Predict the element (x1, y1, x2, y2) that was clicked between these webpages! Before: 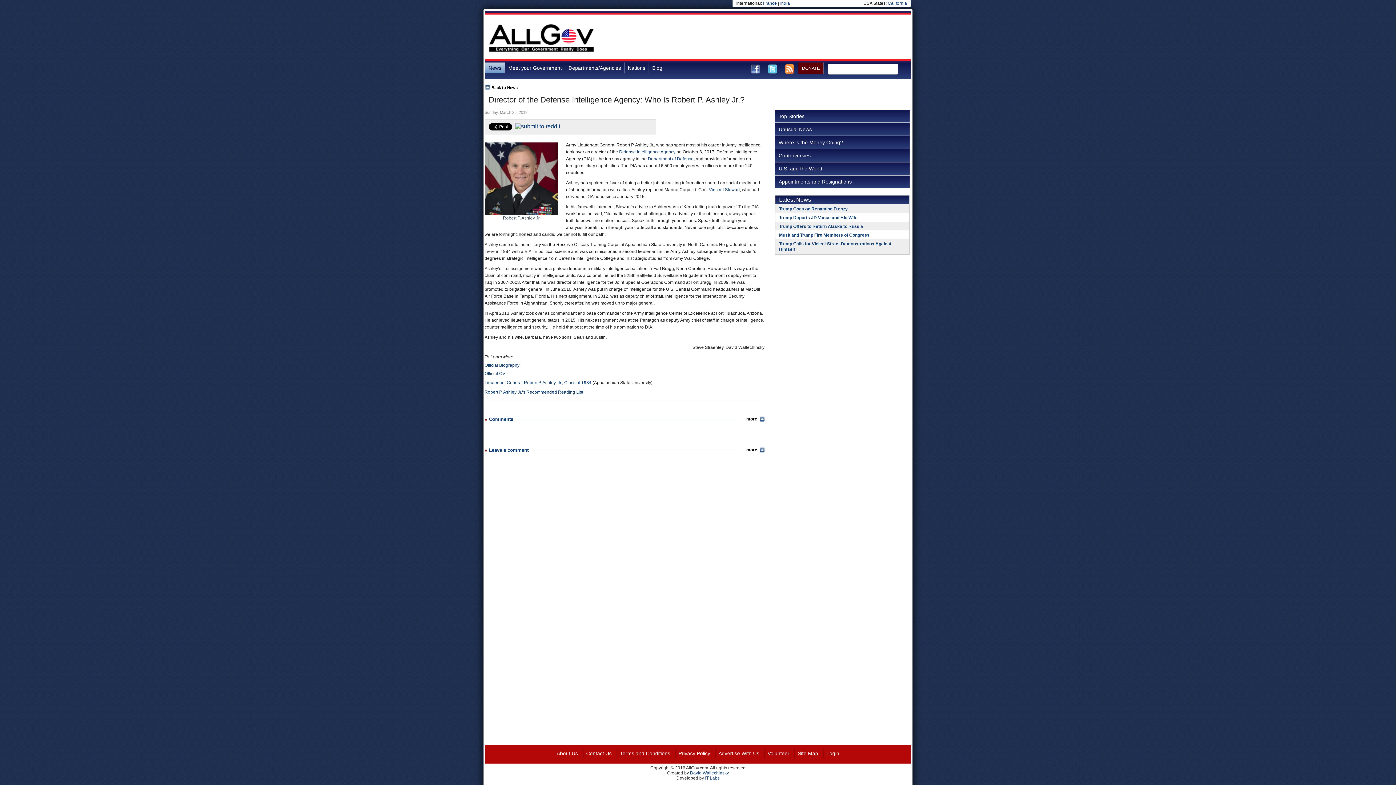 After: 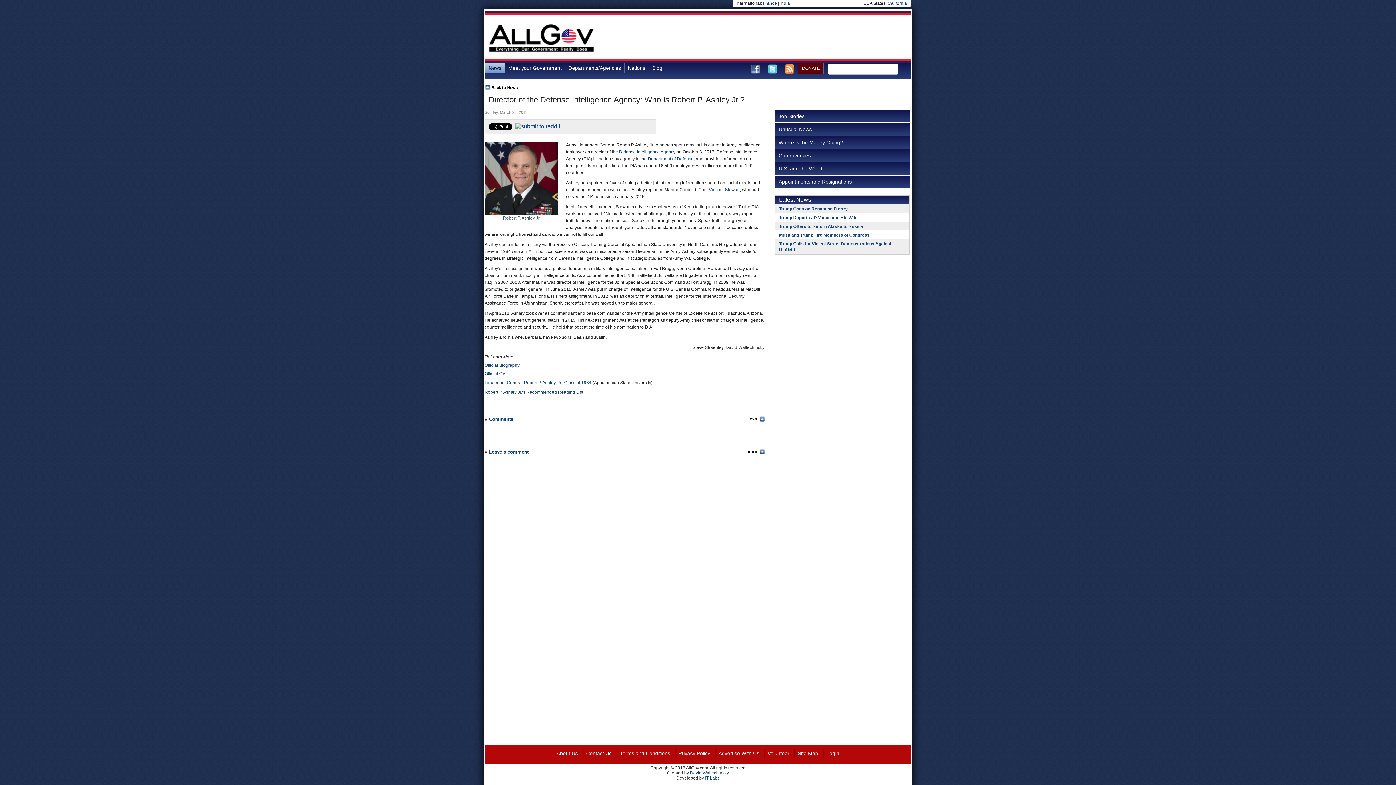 Action: bbox: (477, 416, 764, 421) label: more